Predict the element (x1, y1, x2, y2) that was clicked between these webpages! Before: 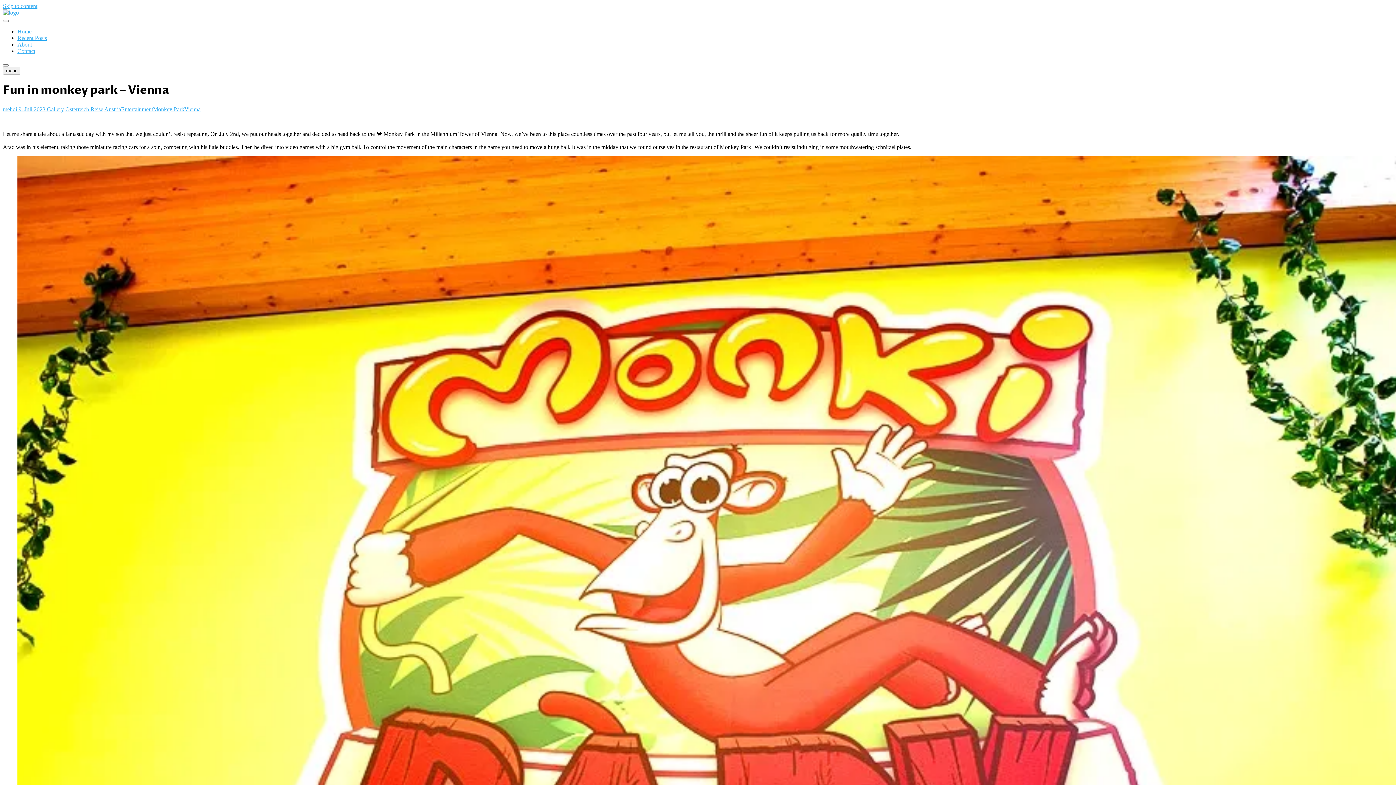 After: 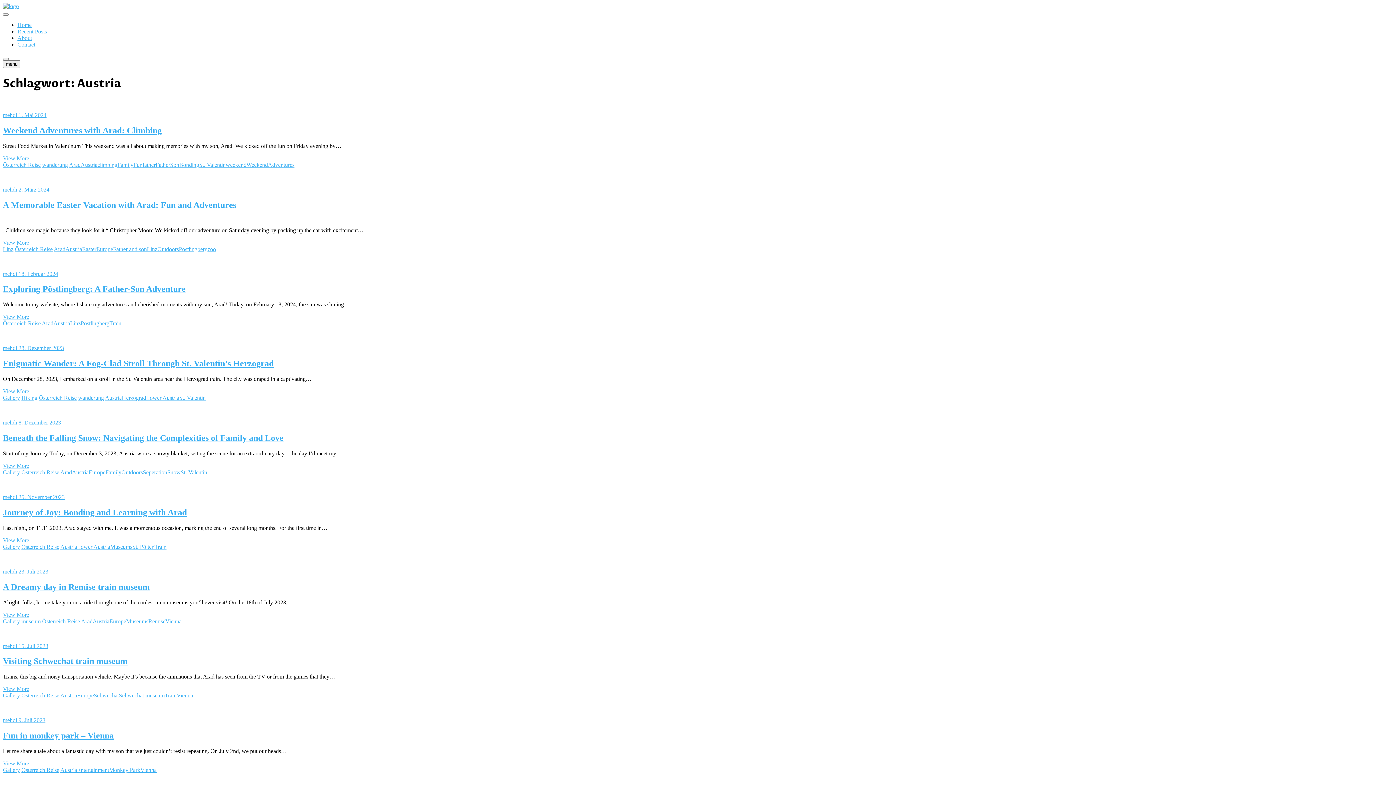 Action: bbox: (104, 106, 121, 112) label: Austria